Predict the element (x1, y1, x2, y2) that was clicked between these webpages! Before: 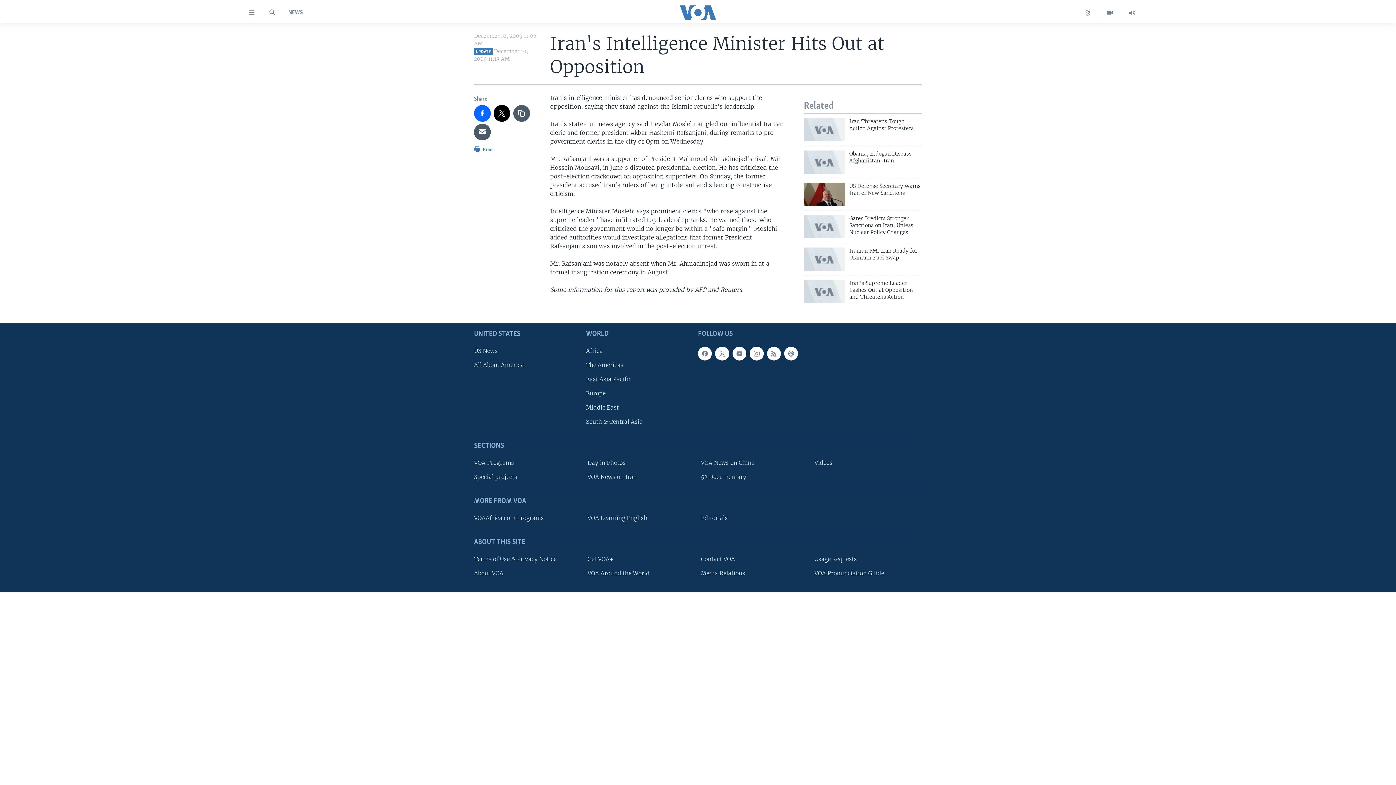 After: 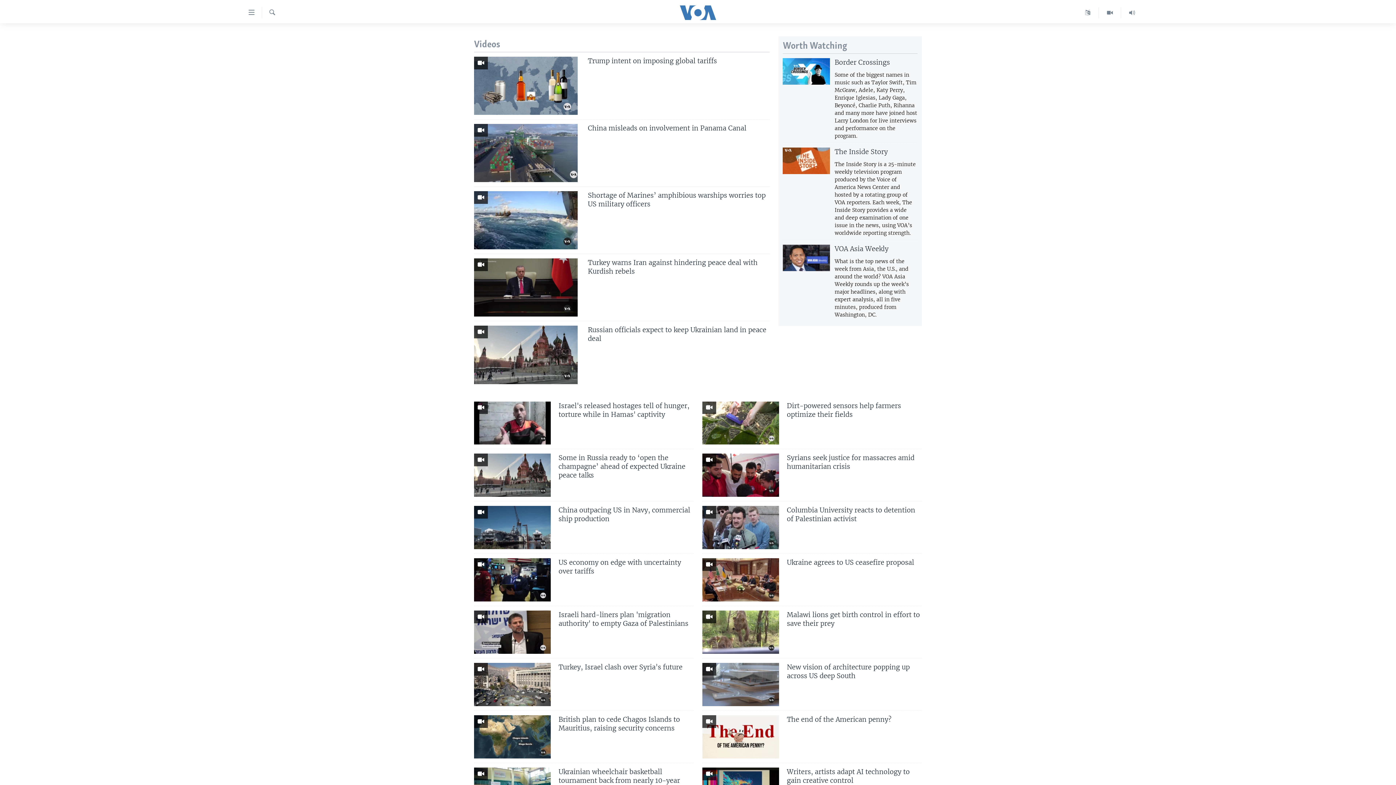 Action: bbox: (814, 458, 917, 467) label: Videos